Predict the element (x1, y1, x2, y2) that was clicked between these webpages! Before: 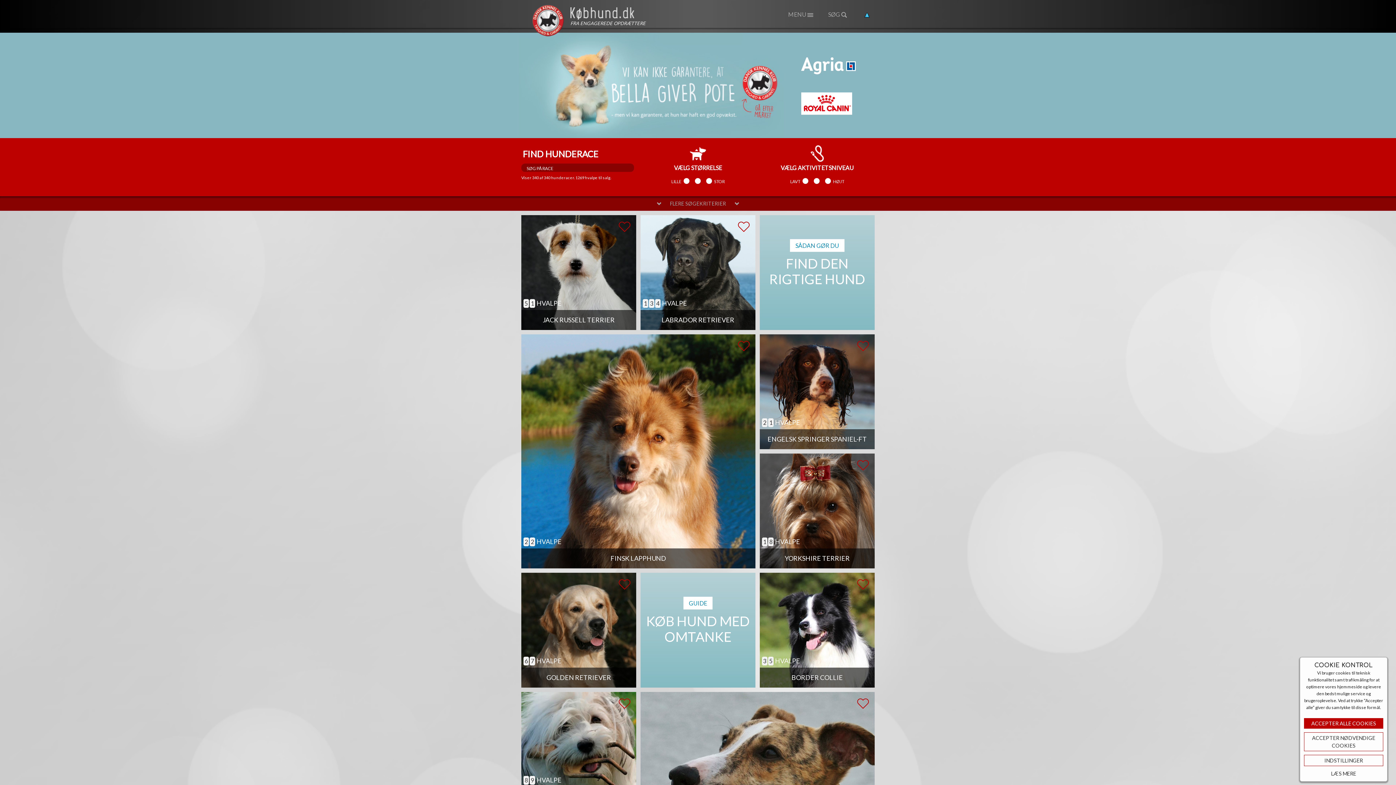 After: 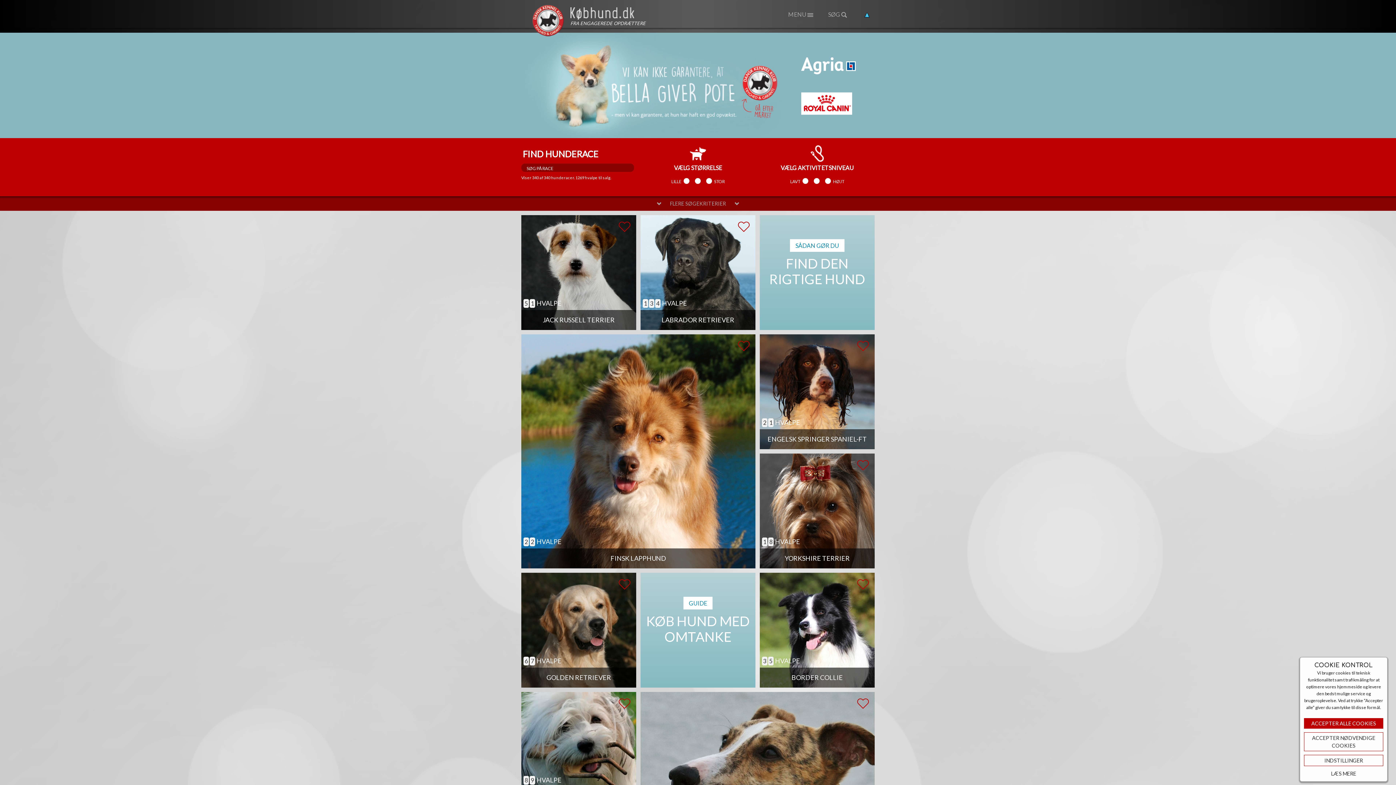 Action: bbox: (532, 4, 568, 36)